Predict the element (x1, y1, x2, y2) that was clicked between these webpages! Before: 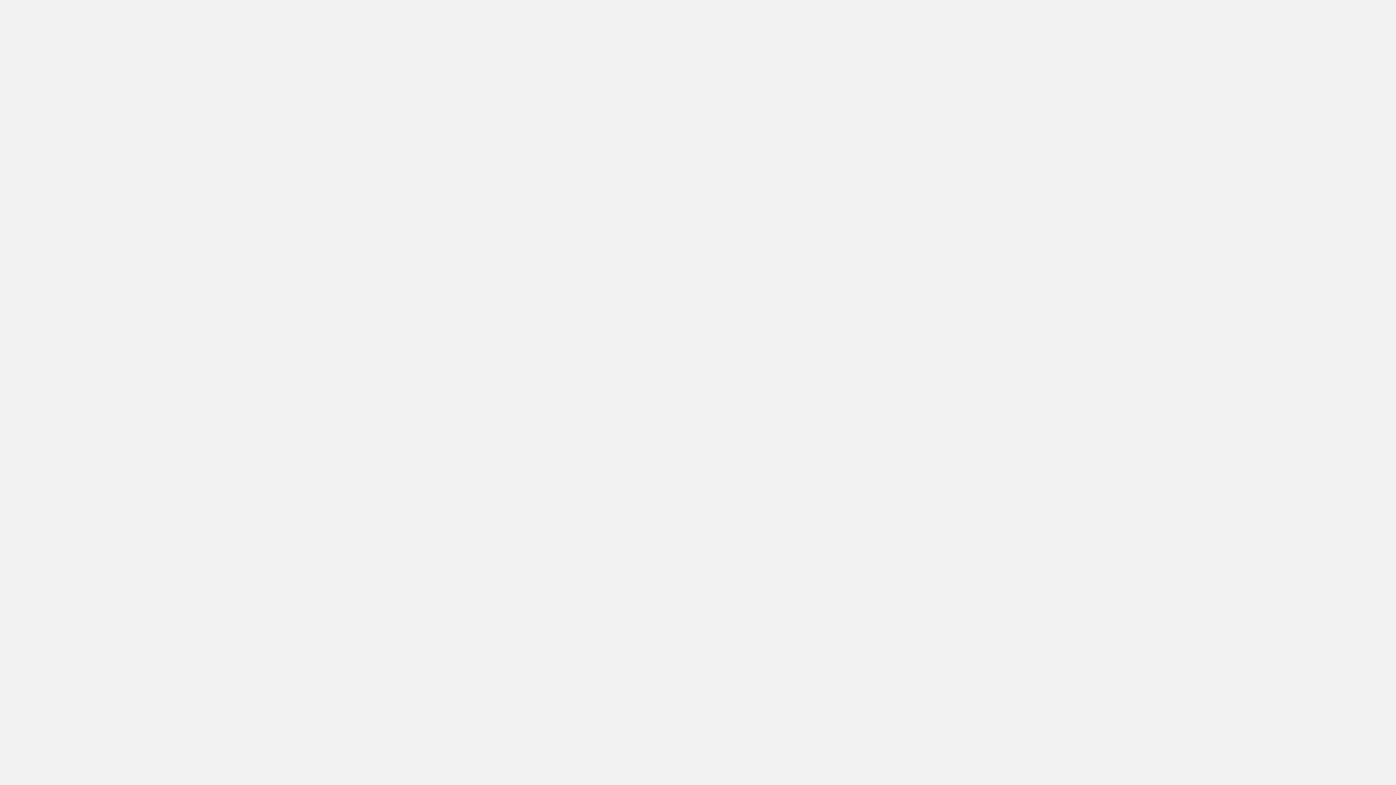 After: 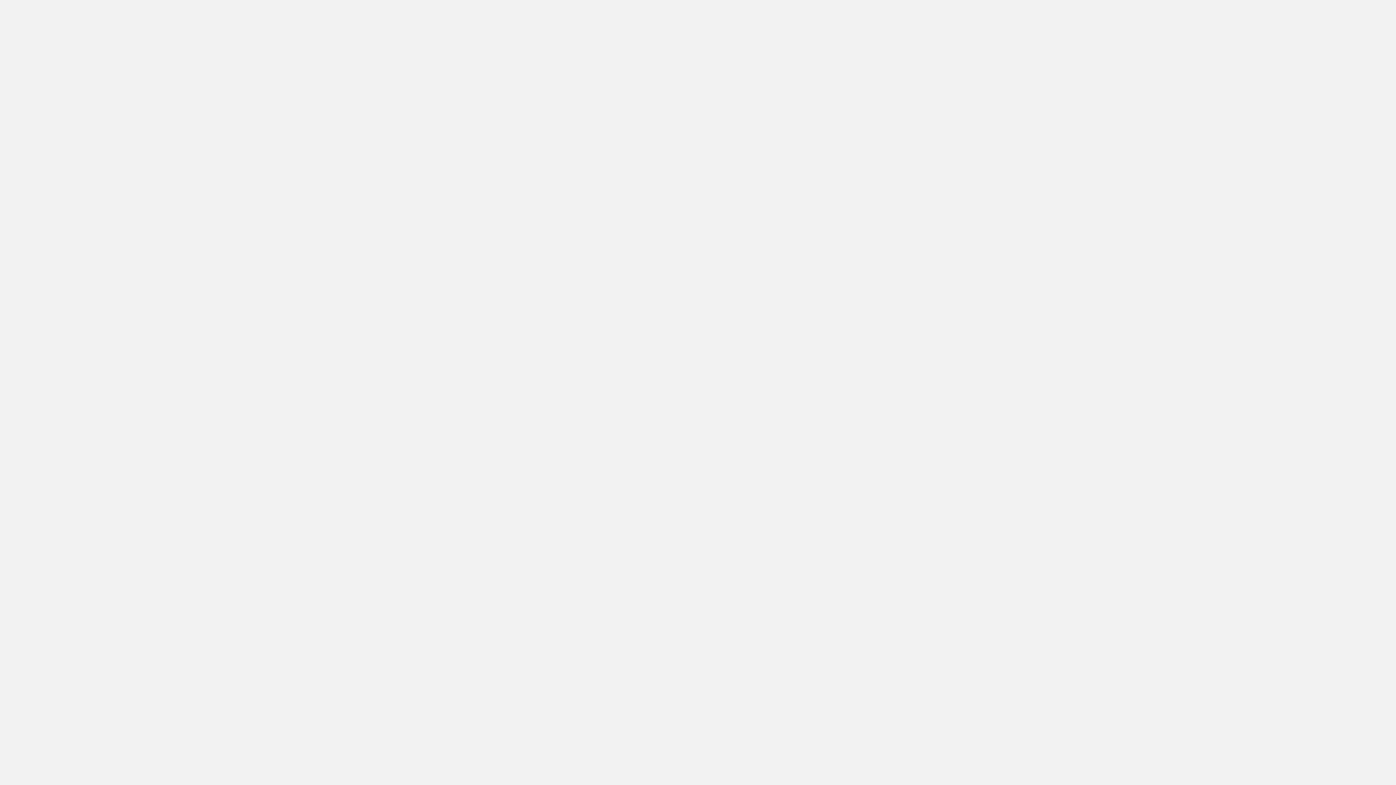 Action: label: 1 CHAMBRE POUR 2 ADULTES bbox: (578, 320, 670, 334)